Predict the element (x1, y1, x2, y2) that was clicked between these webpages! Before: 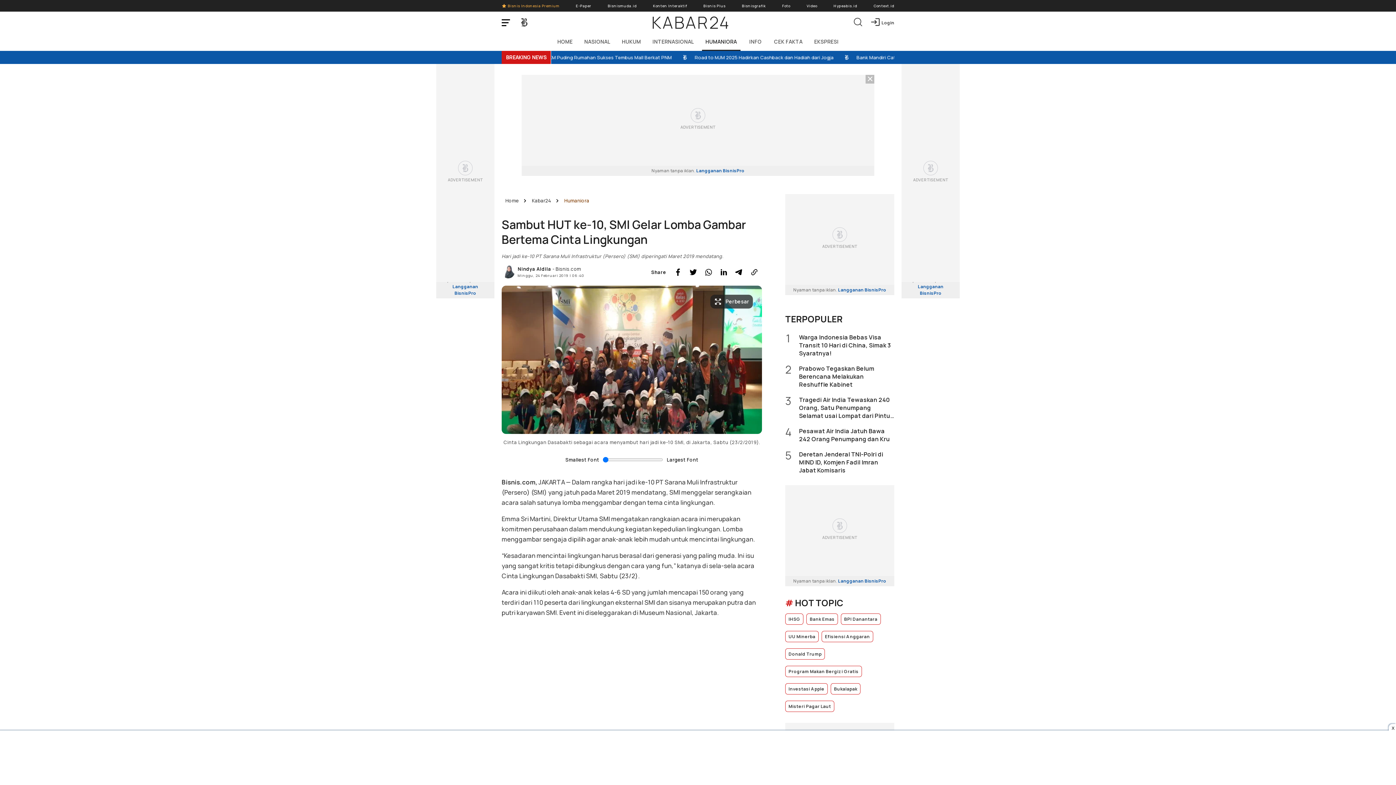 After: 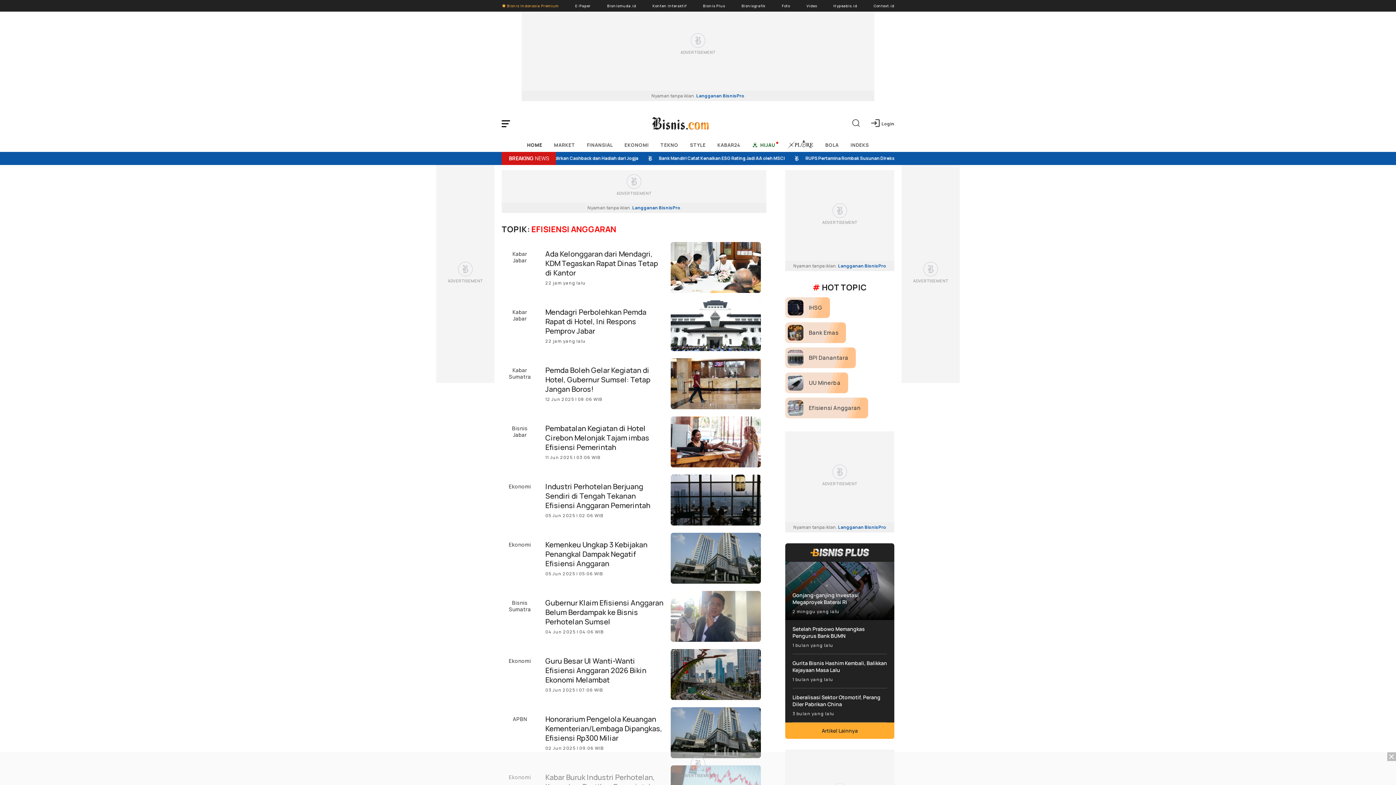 Action: bbox: (821, 631, 873, 642) label: Efisiensi Anggaran